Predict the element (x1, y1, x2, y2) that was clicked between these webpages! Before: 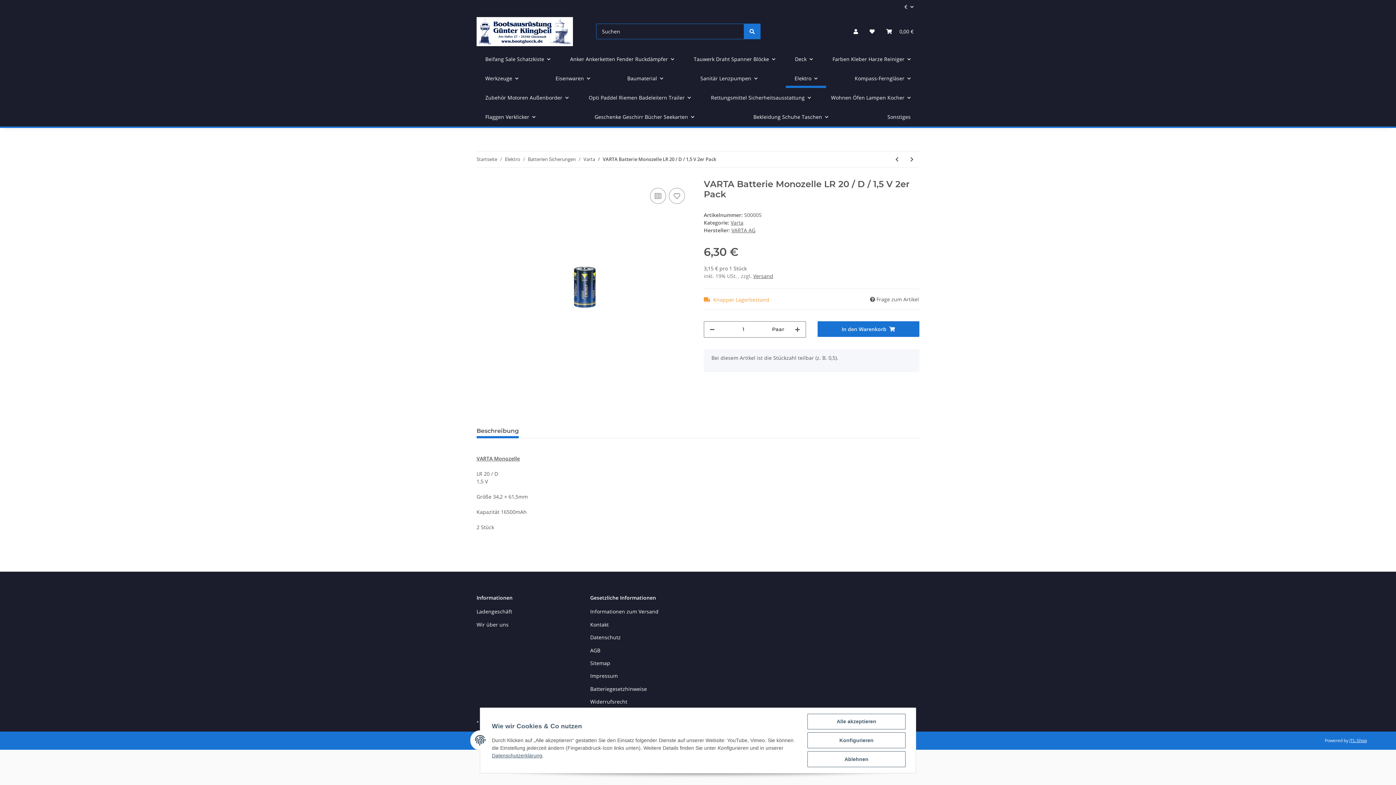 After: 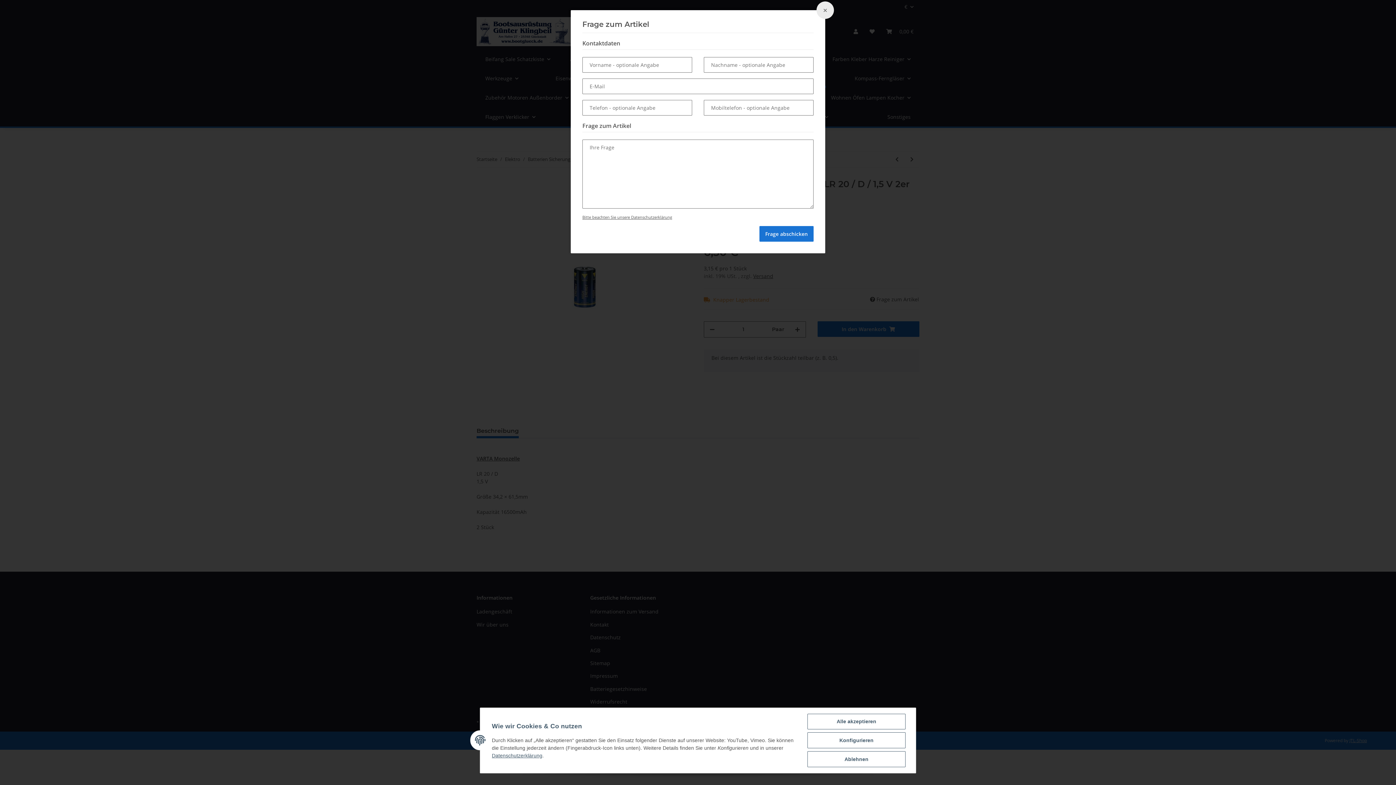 Action: bbox: (869, 295, 919, 303) label:  Frage zum Artikel